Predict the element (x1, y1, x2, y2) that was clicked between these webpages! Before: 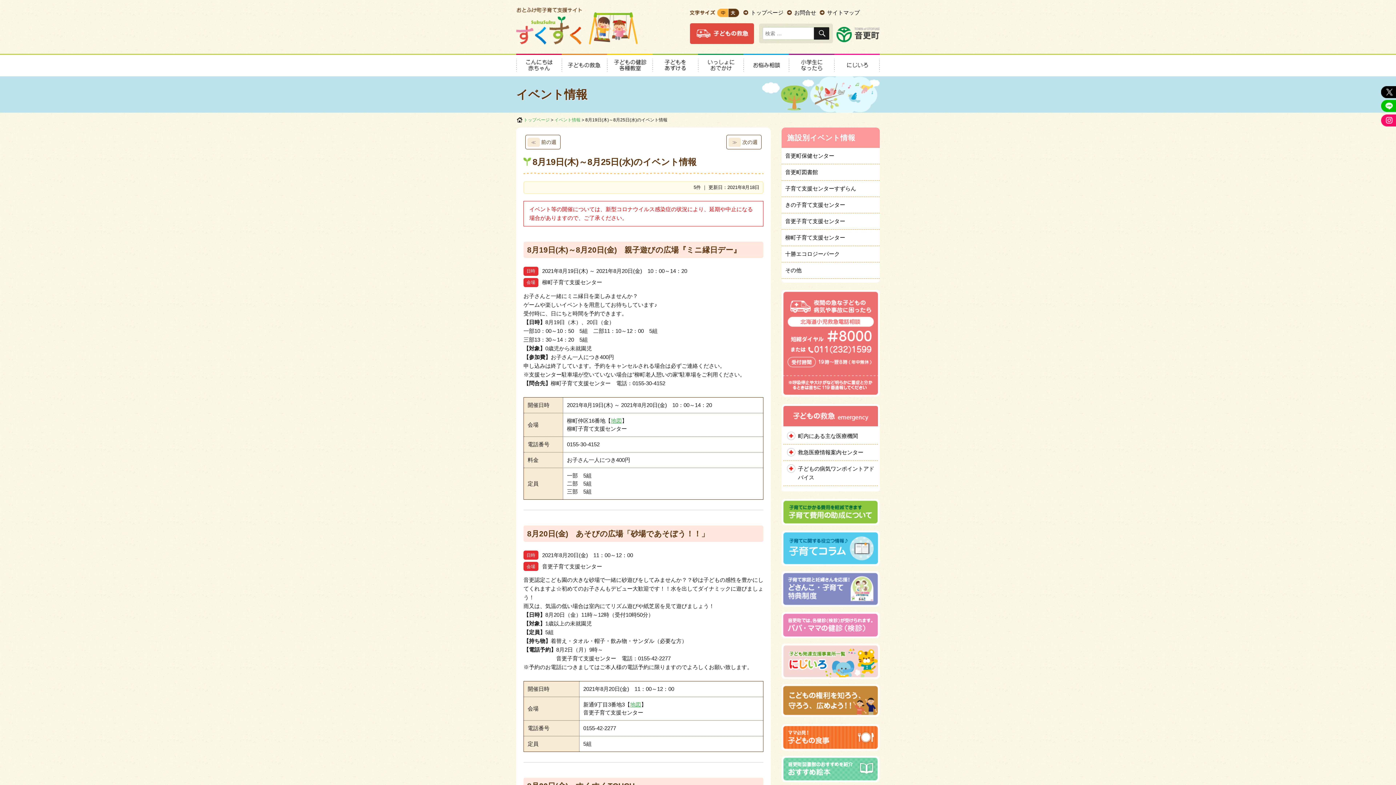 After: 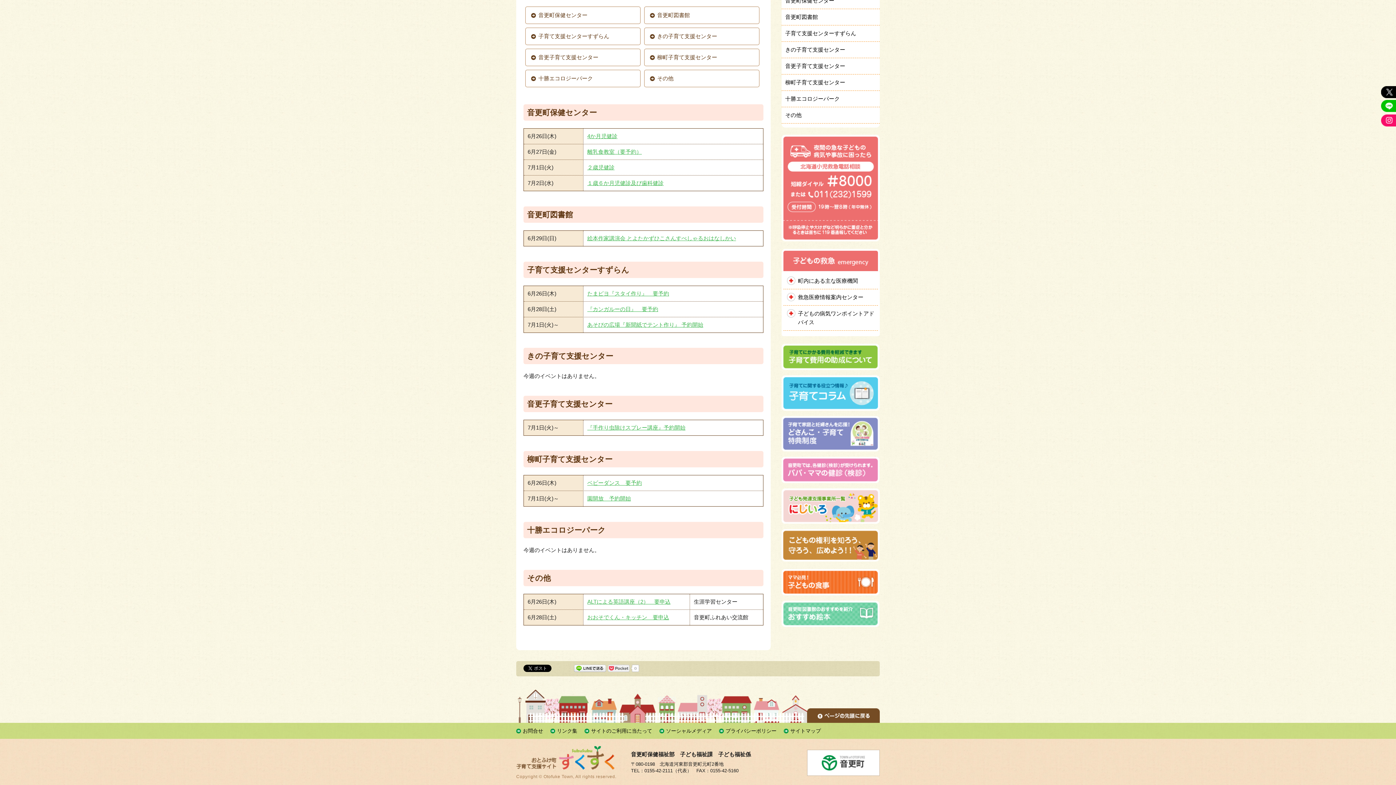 Action: bbox: (781, 148, 880, 164) label: 音更町保健センター